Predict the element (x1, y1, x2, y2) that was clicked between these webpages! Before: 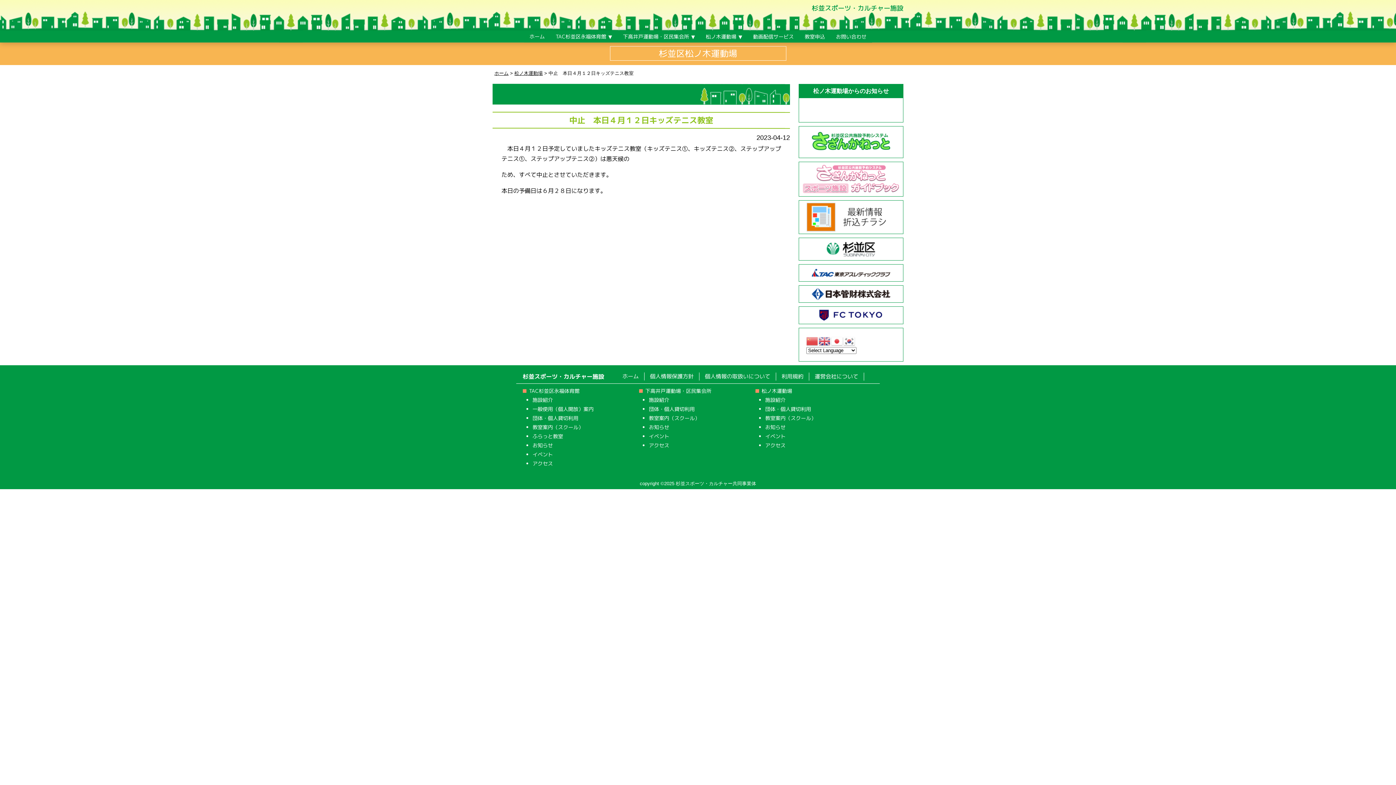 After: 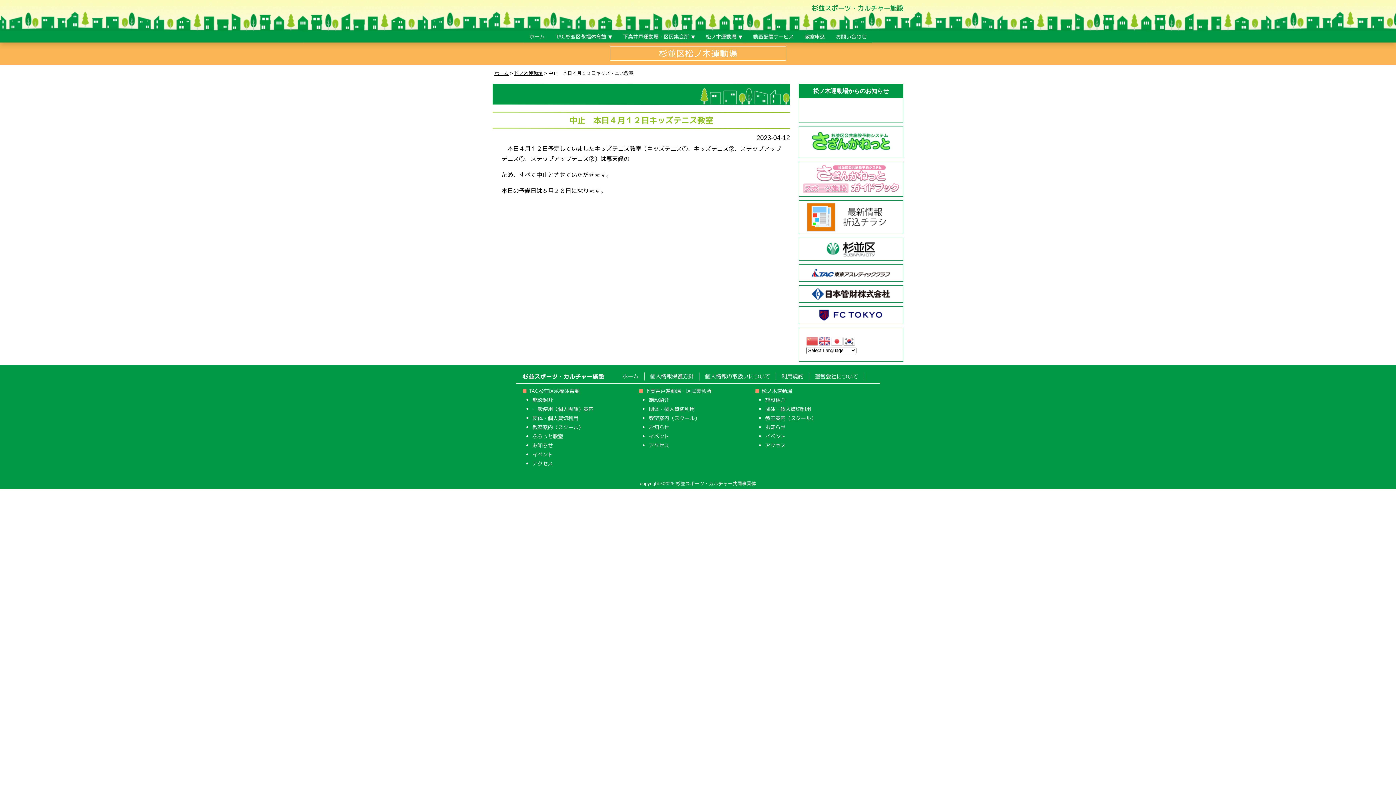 Action: bbox: (843, 337, 856, 344)